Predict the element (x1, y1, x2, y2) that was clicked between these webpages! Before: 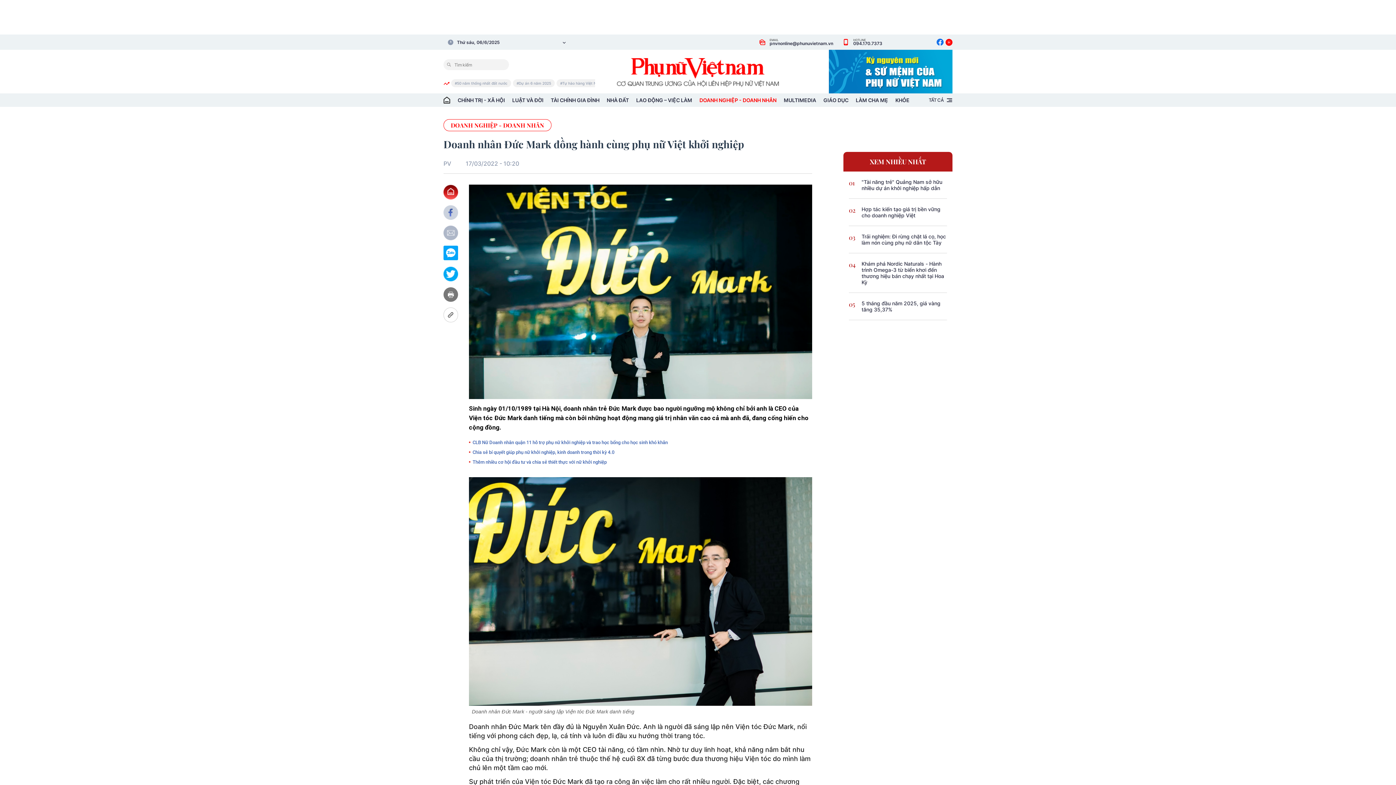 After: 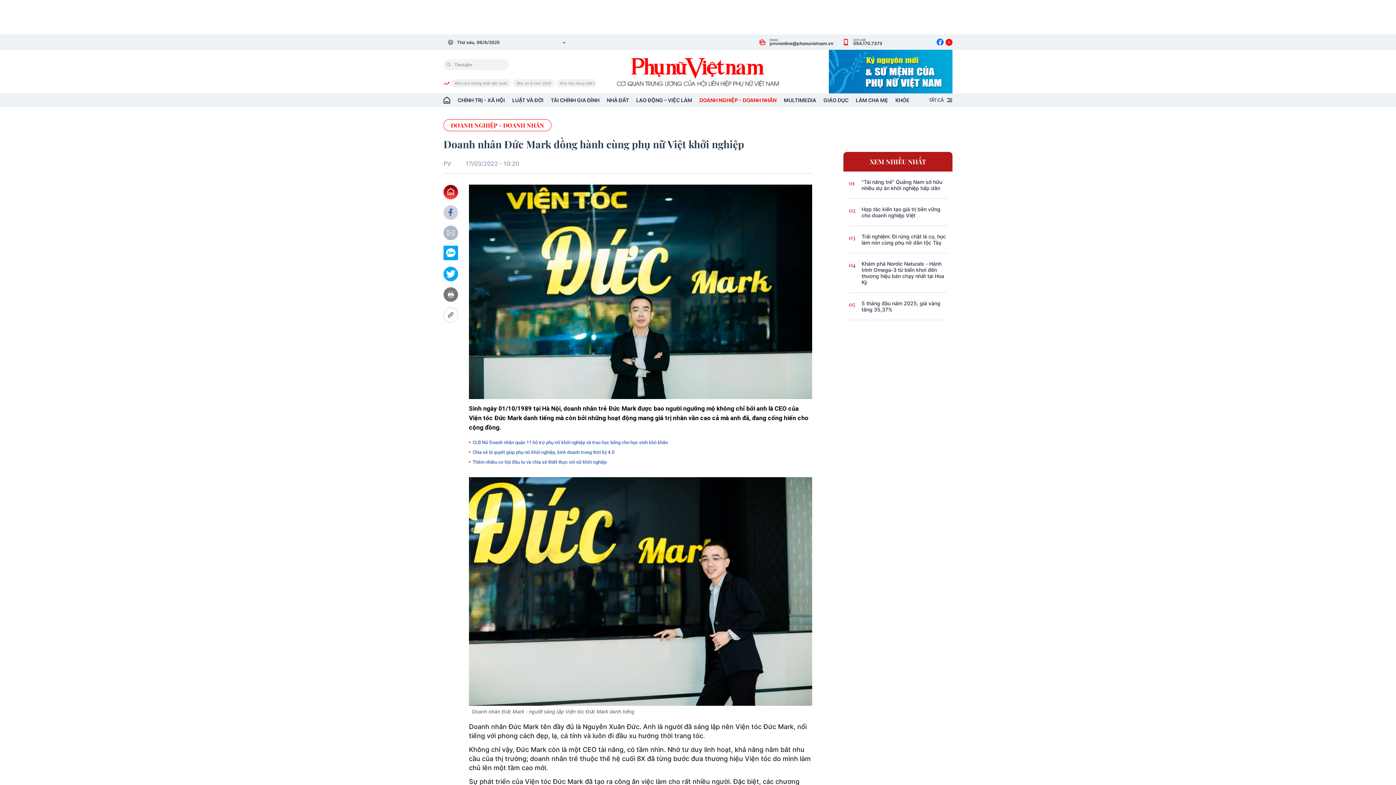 Action: bbox: (443, 266, 458, 281)